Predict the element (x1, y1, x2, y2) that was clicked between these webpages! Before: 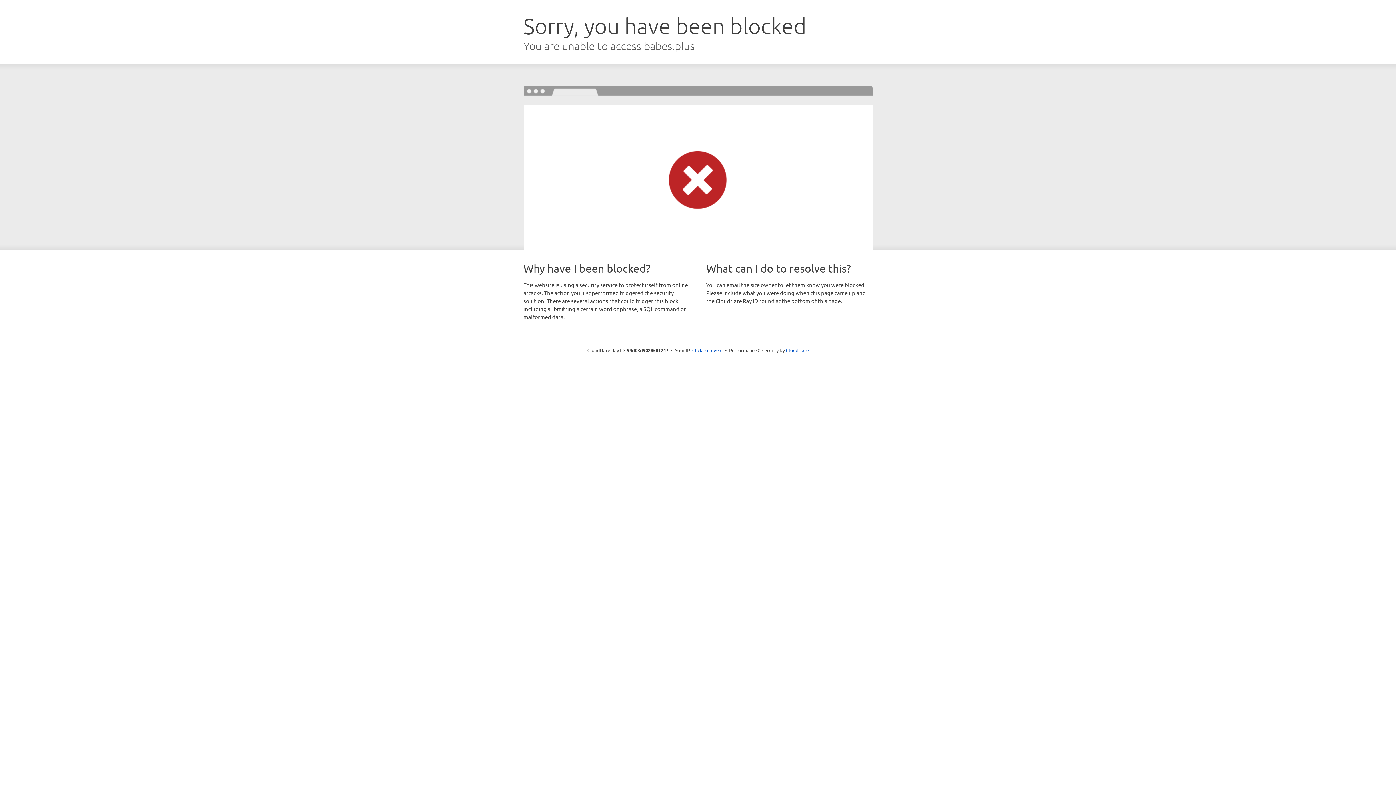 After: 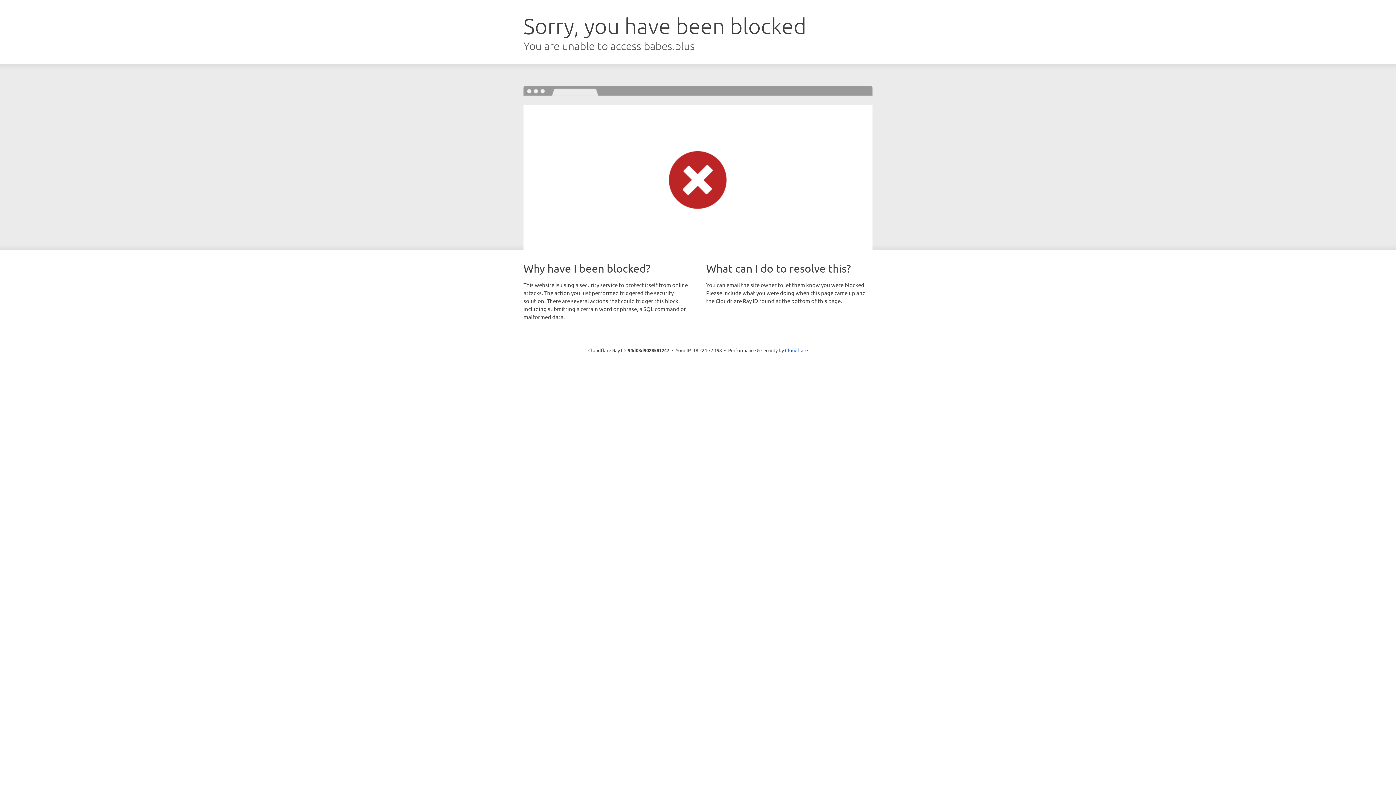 Action: bbox: (692, 346, 722, 353) label: Click to reveal